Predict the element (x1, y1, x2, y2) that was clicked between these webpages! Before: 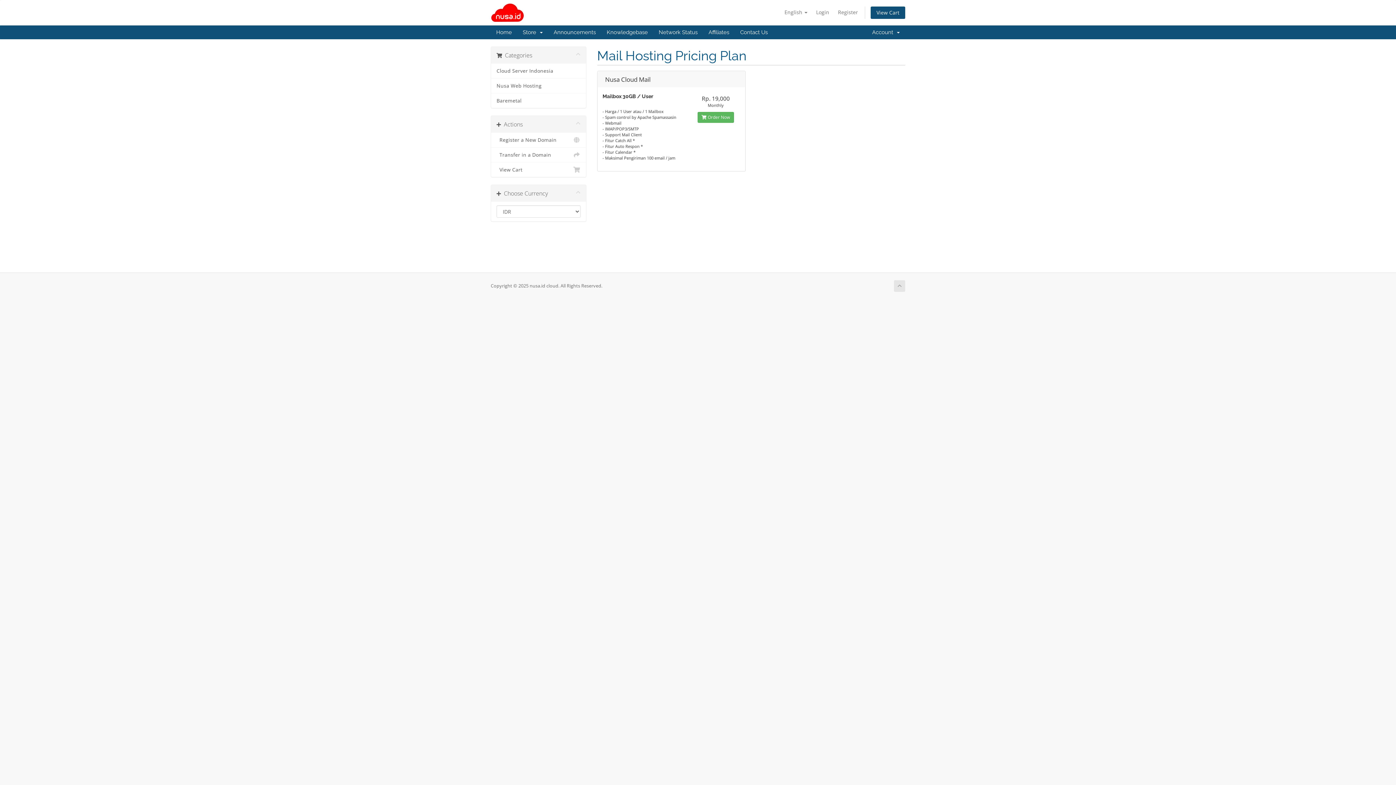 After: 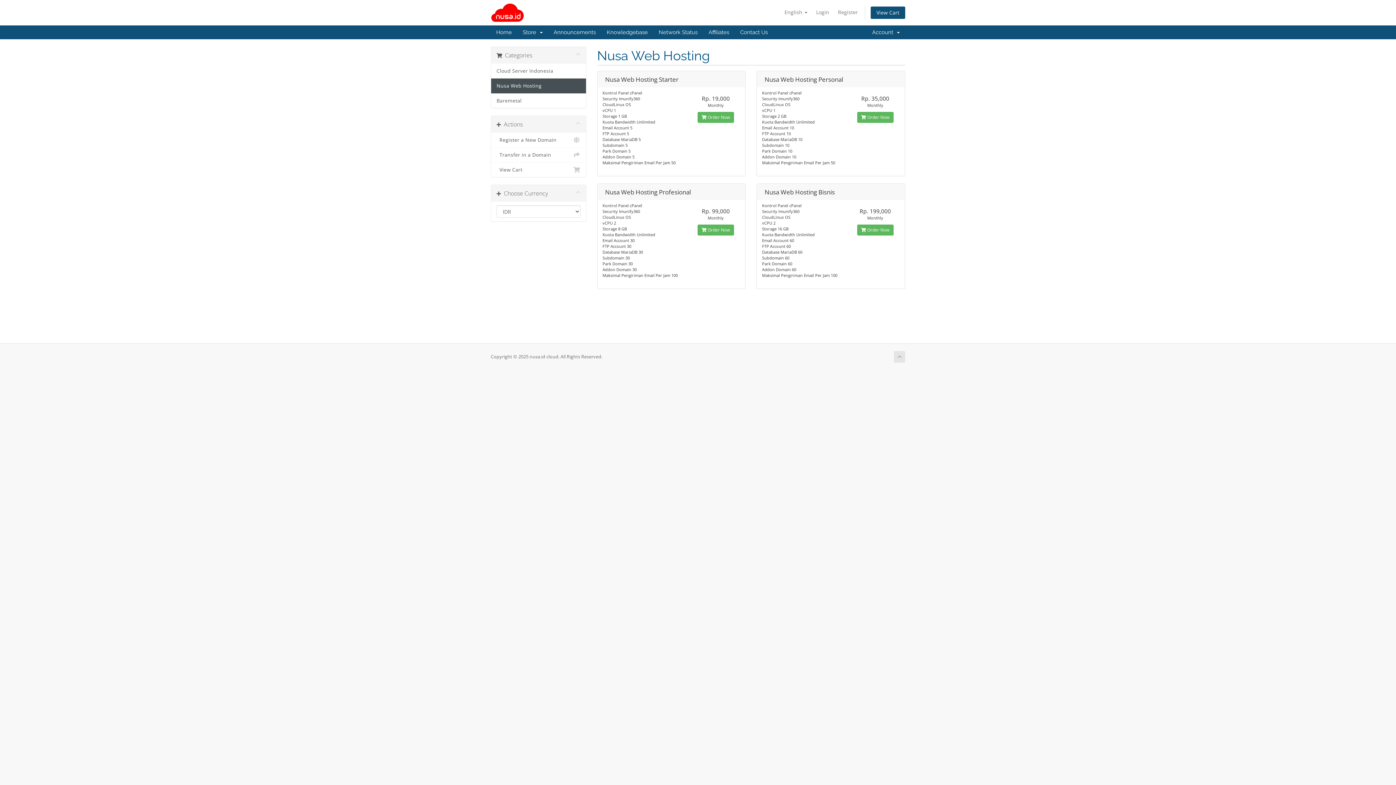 Action: label: Nusa Web Hosting bbox: (491, 78, 586, 93)